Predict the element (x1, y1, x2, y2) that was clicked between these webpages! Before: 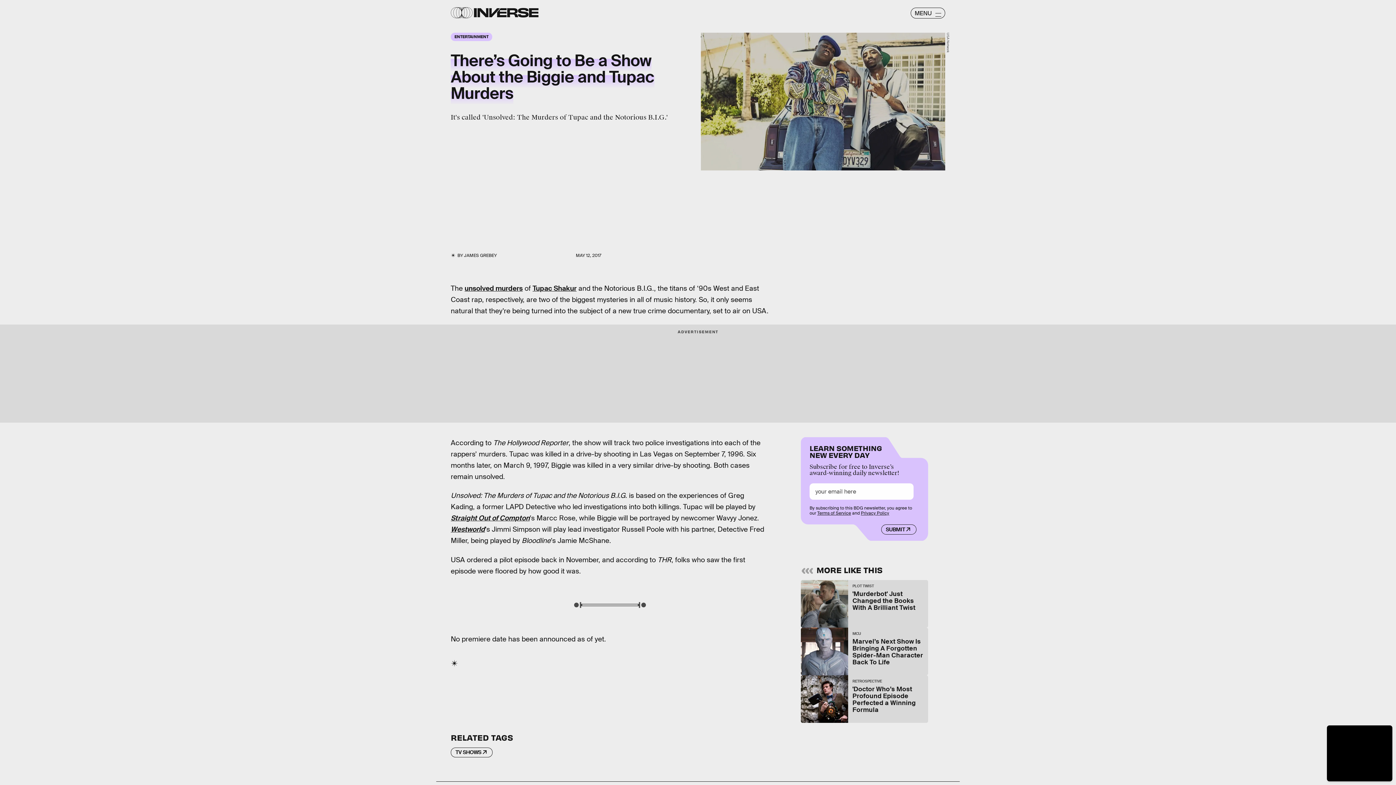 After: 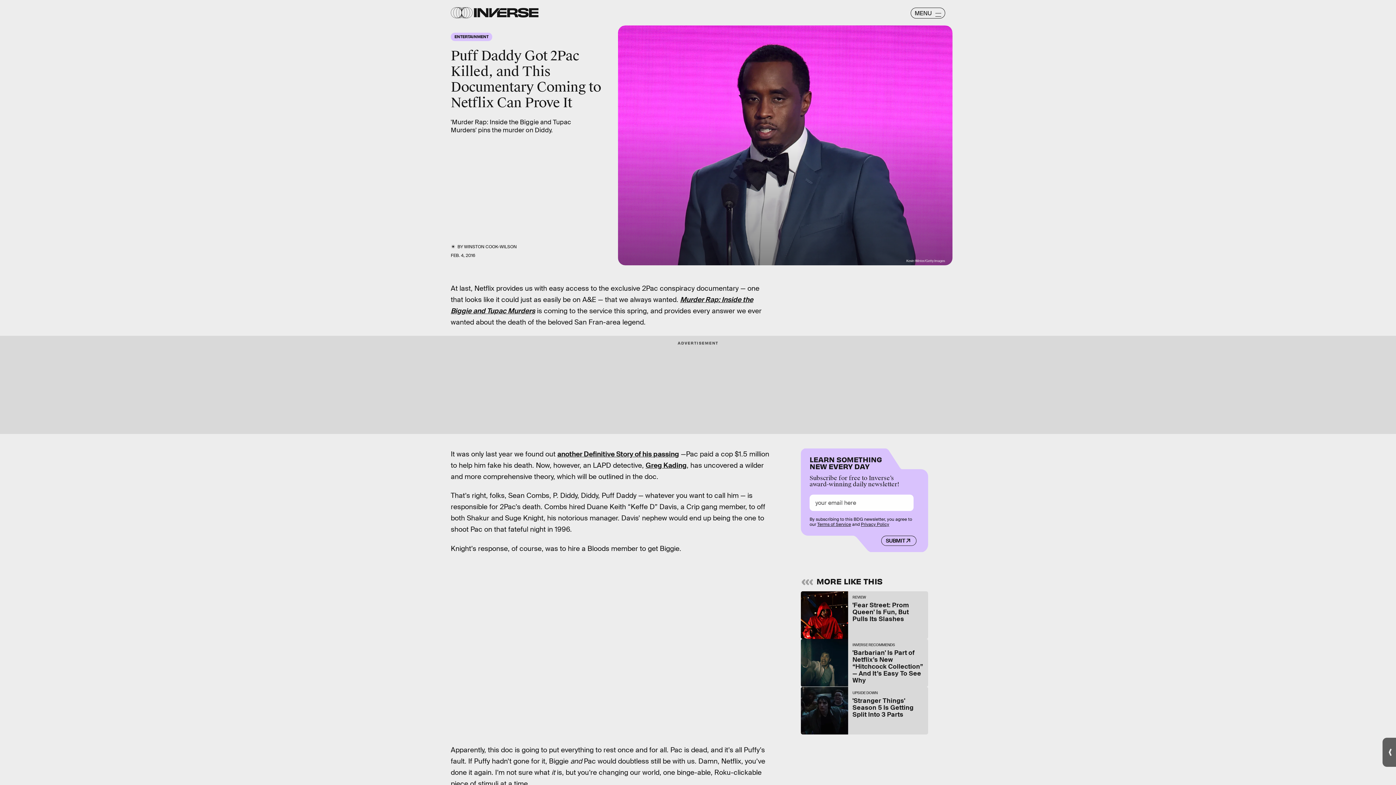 Action: bbox: (464, 284, 522, 293) label: unsolved murders